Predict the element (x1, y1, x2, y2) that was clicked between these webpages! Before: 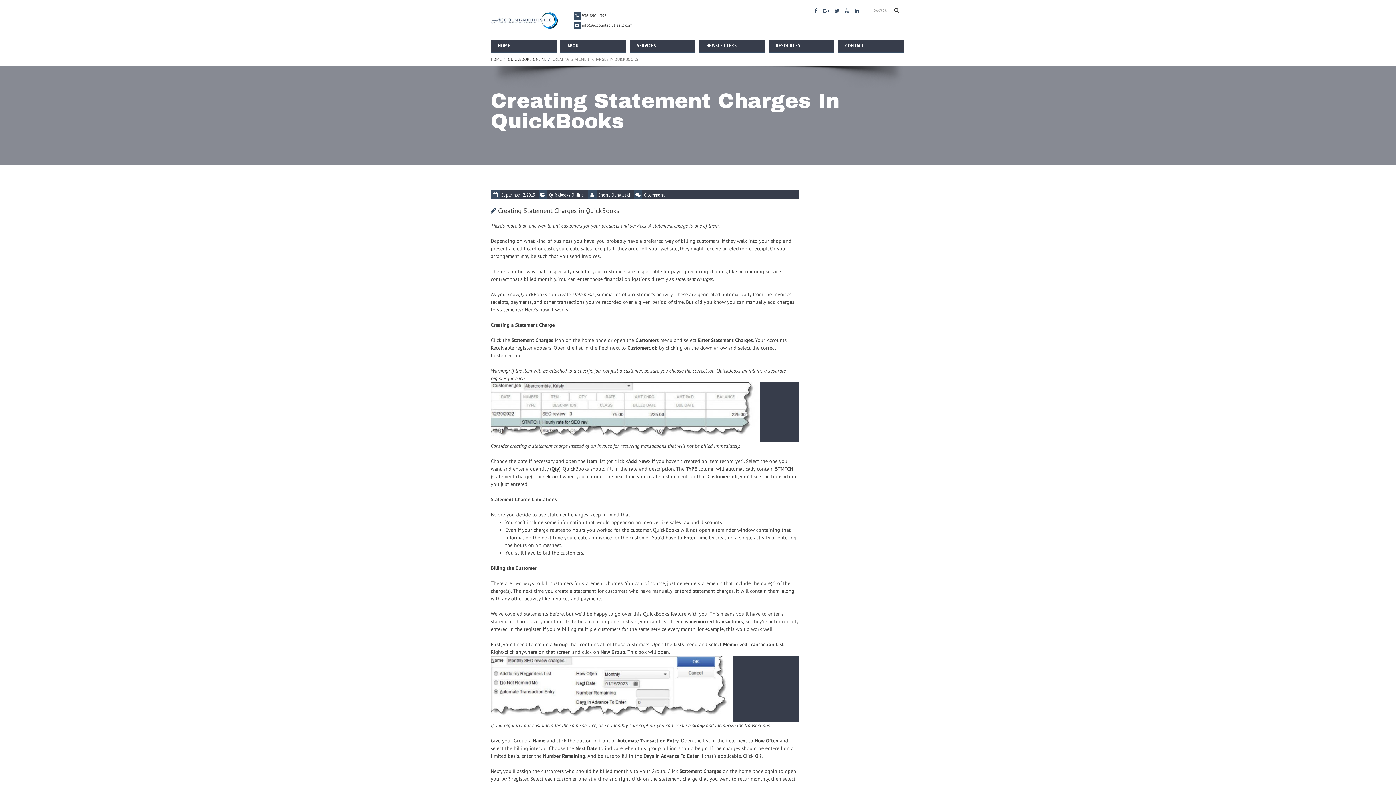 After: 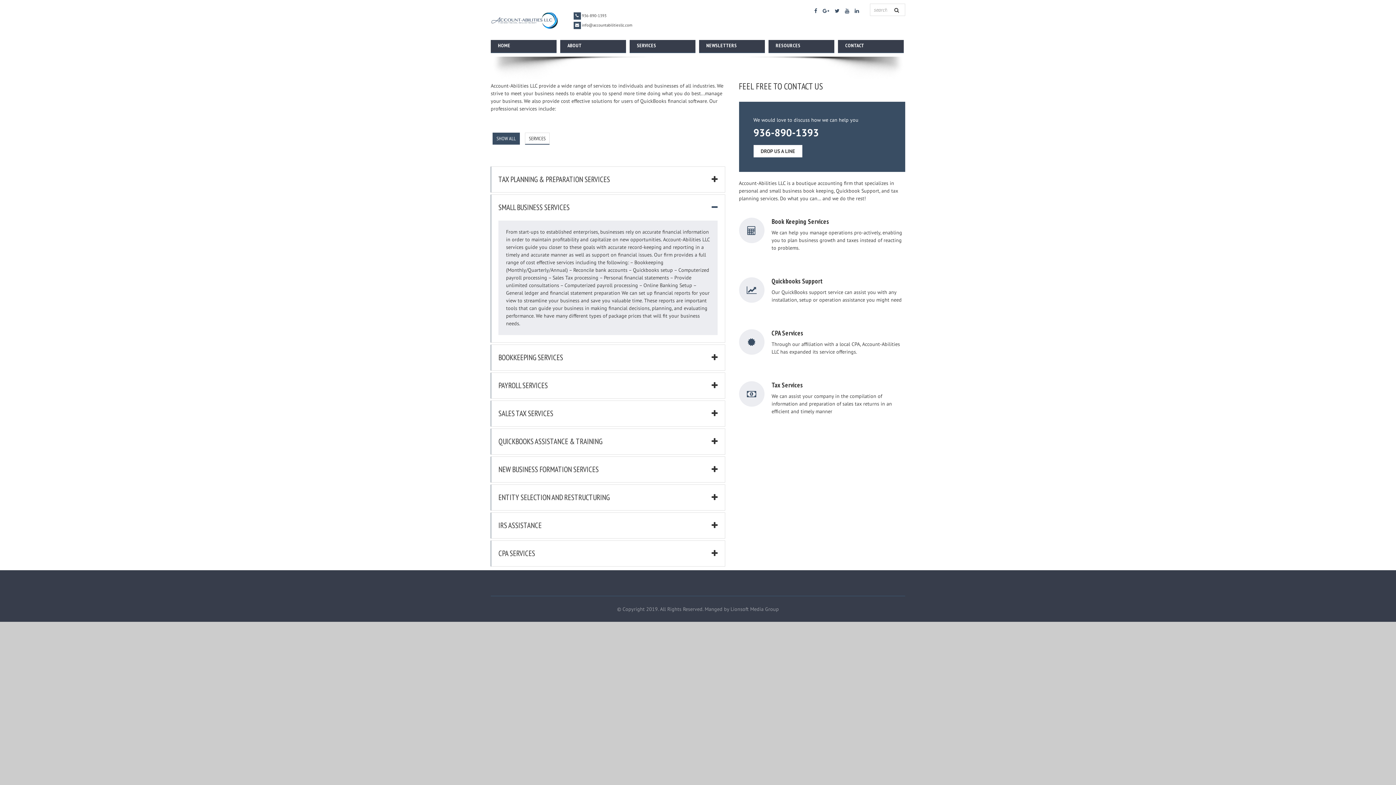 Action: bbox: (629, 40, 695, 53) label: SERVICES